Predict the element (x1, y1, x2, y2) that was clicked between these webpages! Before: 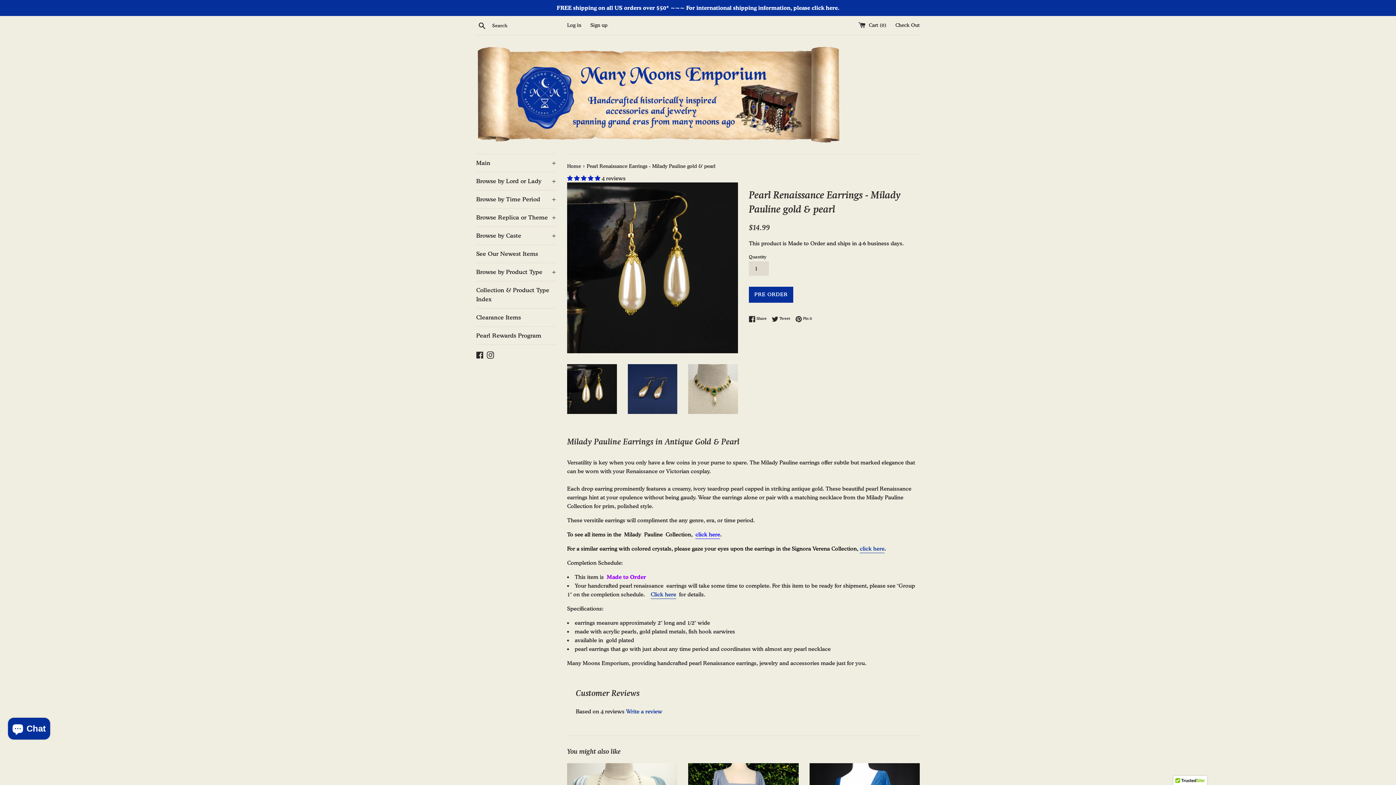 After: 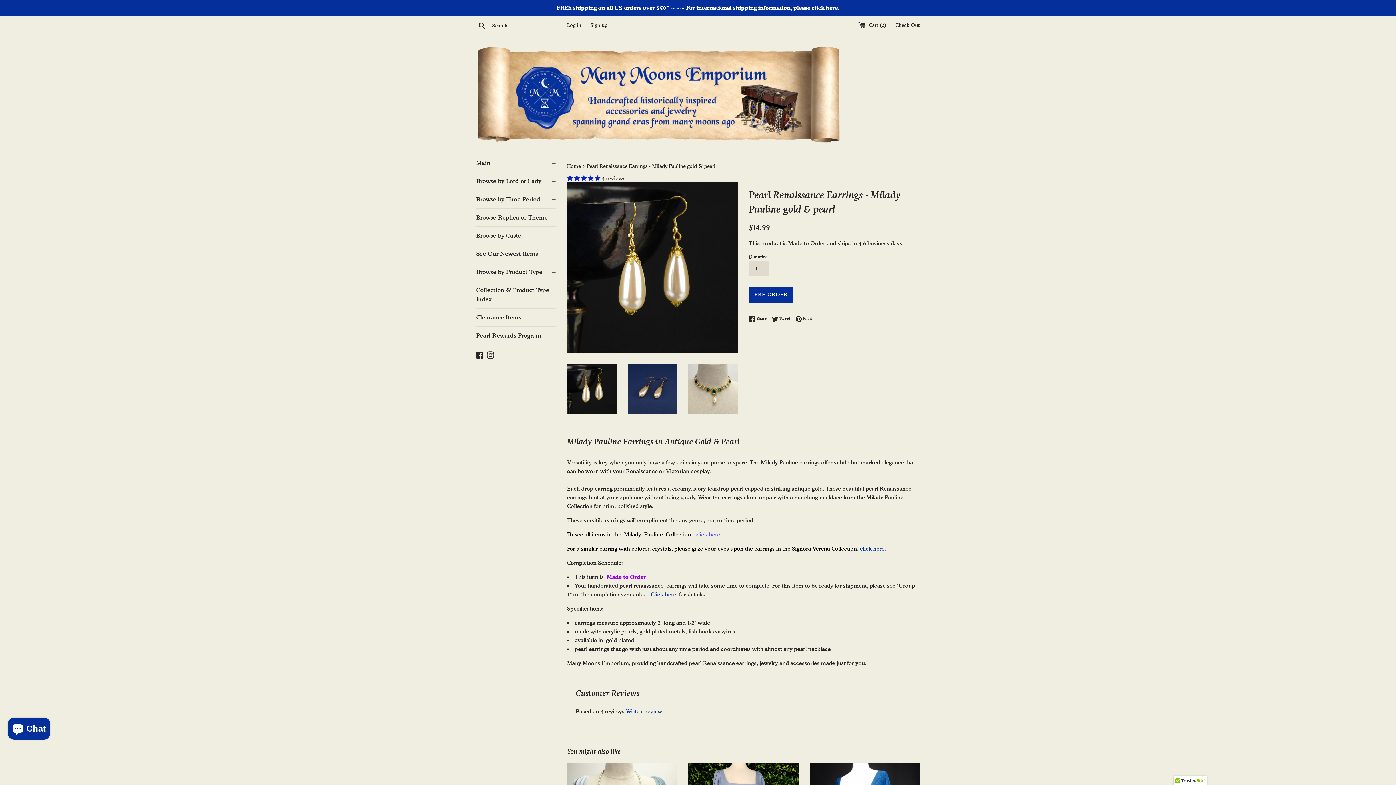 Action: bbox: (695, 531, 720, 539) label: click here